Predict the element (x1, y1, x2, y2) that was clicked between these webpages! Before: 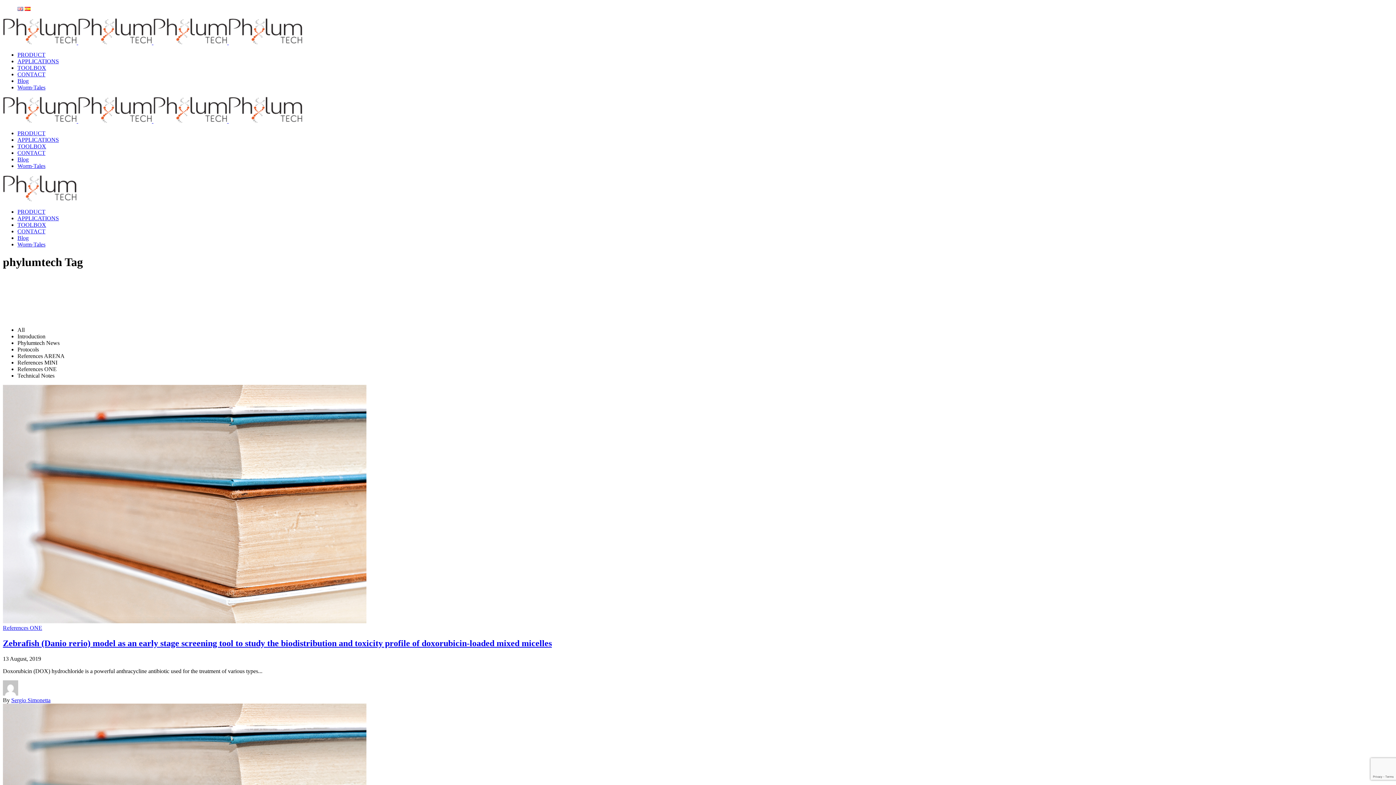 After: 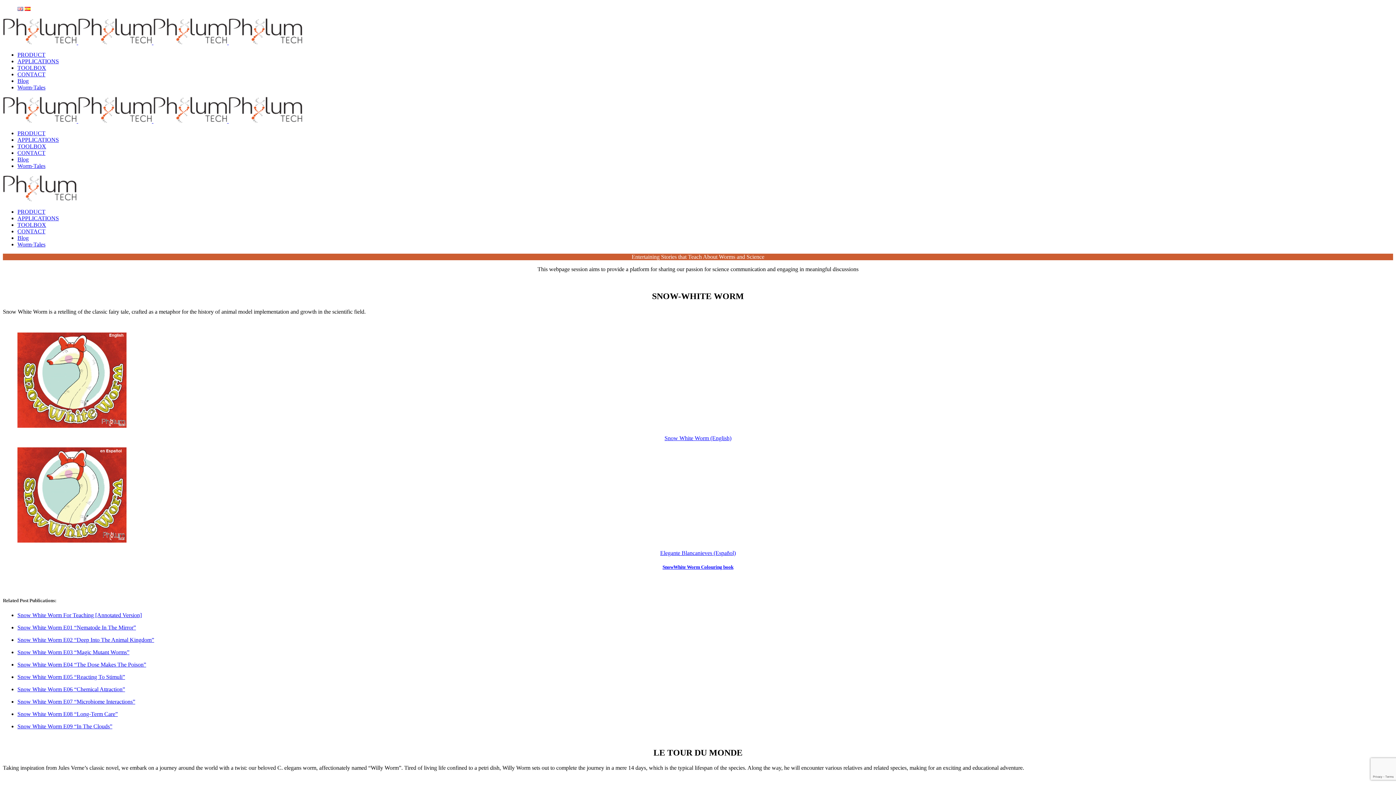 Action: label: Worm-Tales bbox: (17, 84, 45, 90)